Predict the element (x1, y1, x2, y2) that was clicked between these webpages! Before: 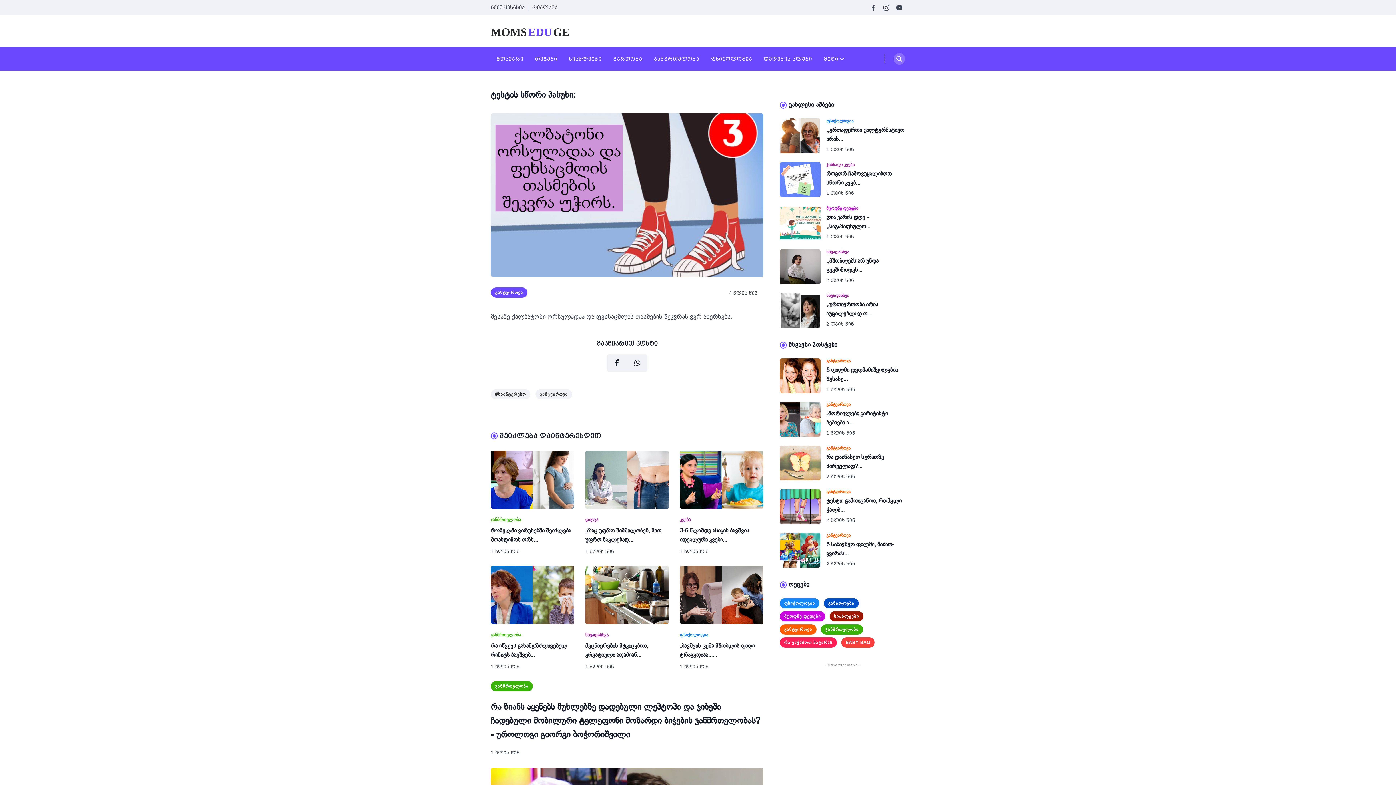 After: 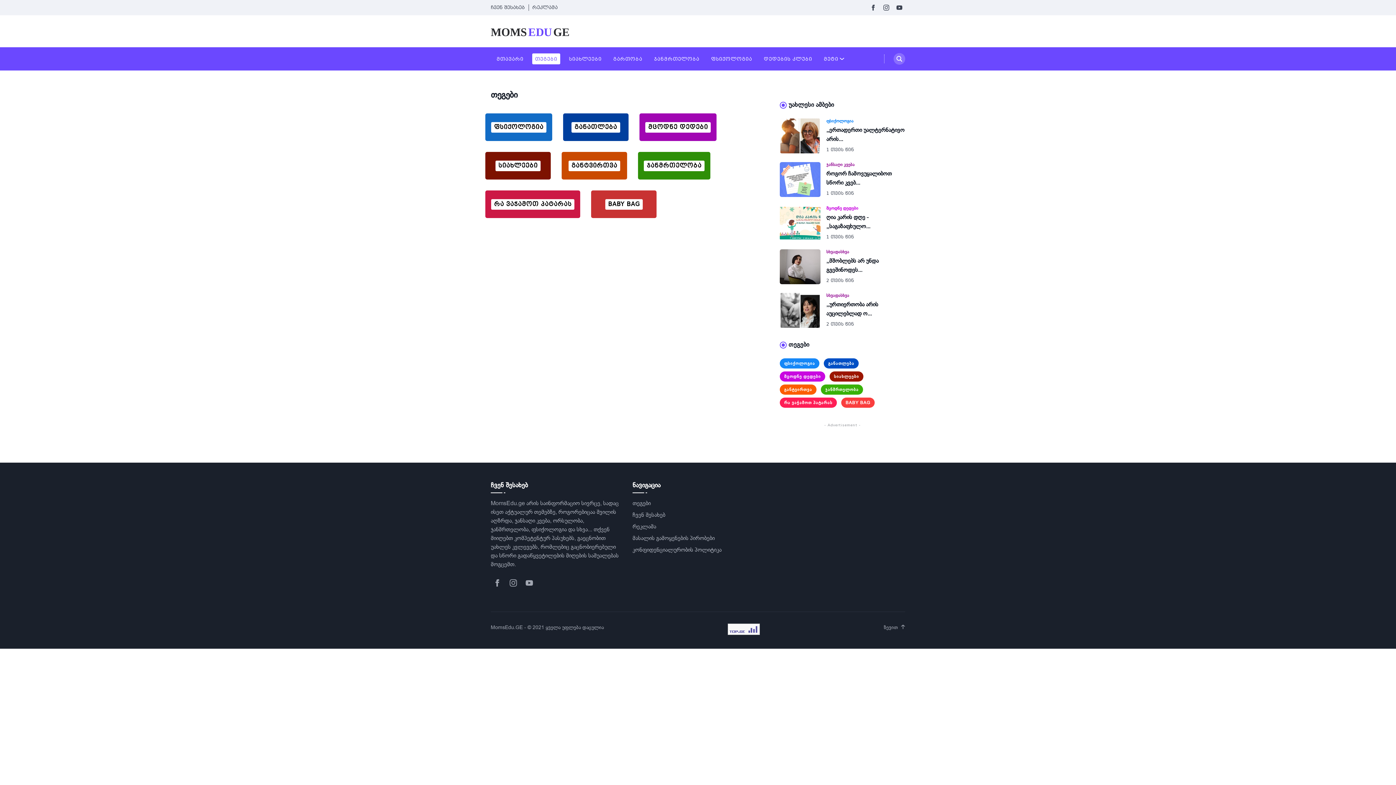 Action: label: თეგები bbox: (532, 53, 560, 64)